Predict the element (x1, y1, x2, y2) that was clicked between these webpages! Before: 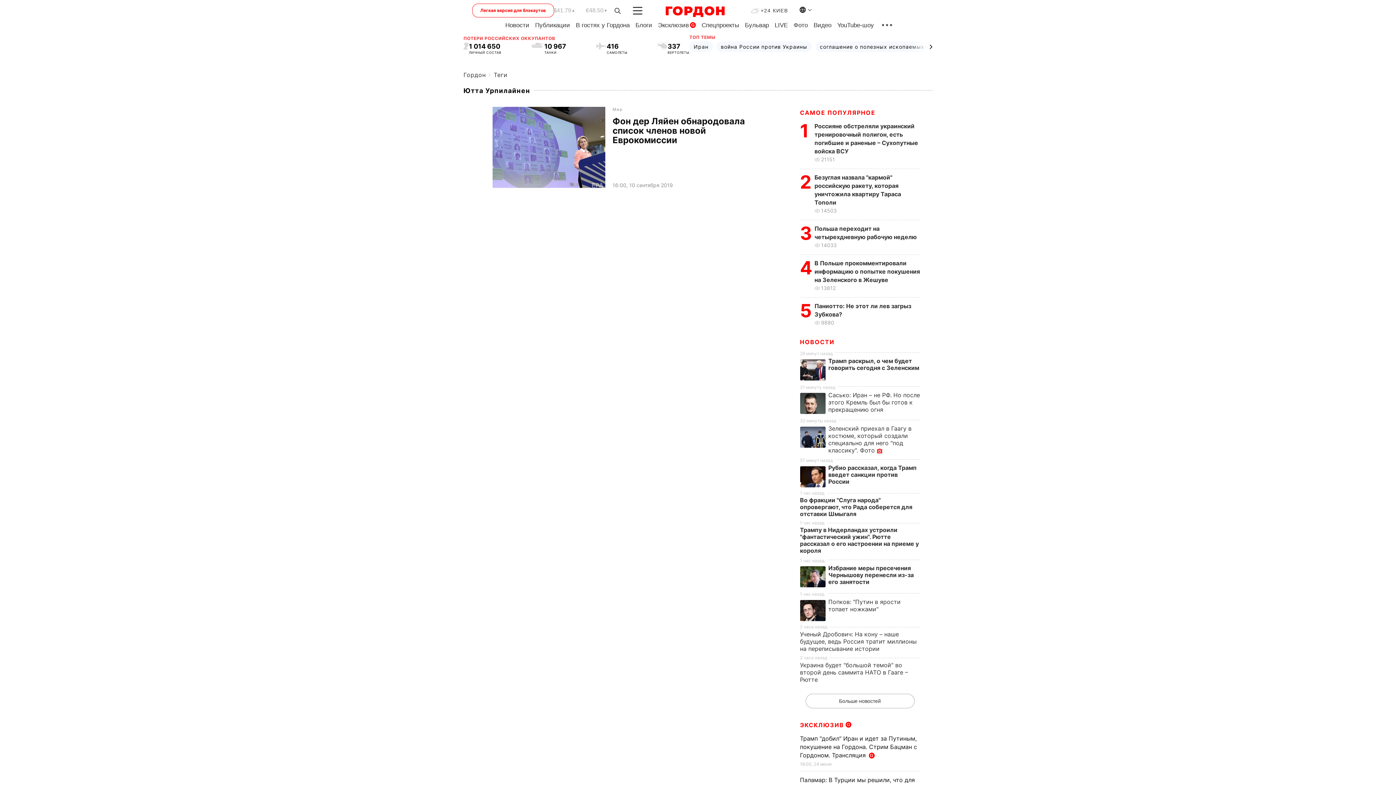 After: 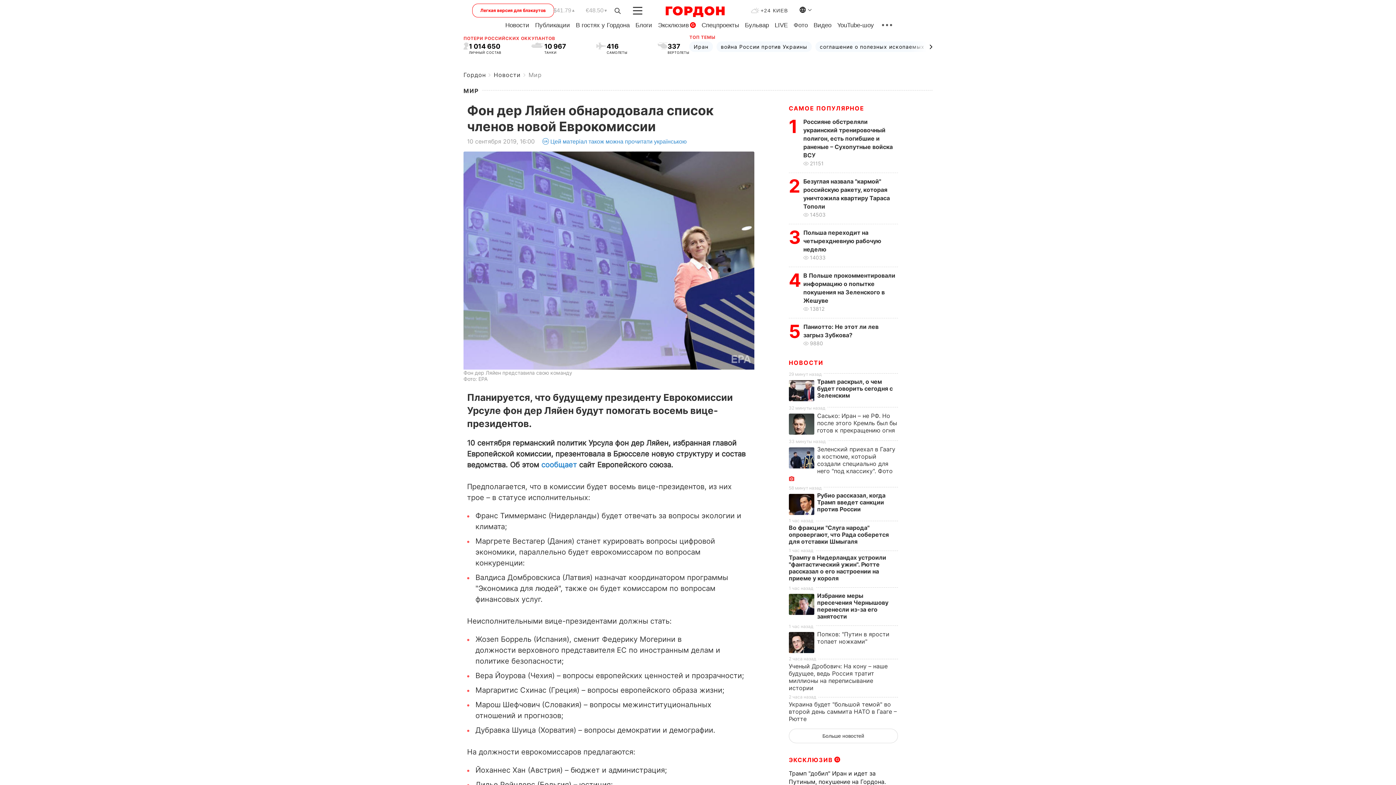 Action: bbox: (492, 106, 605, 188)